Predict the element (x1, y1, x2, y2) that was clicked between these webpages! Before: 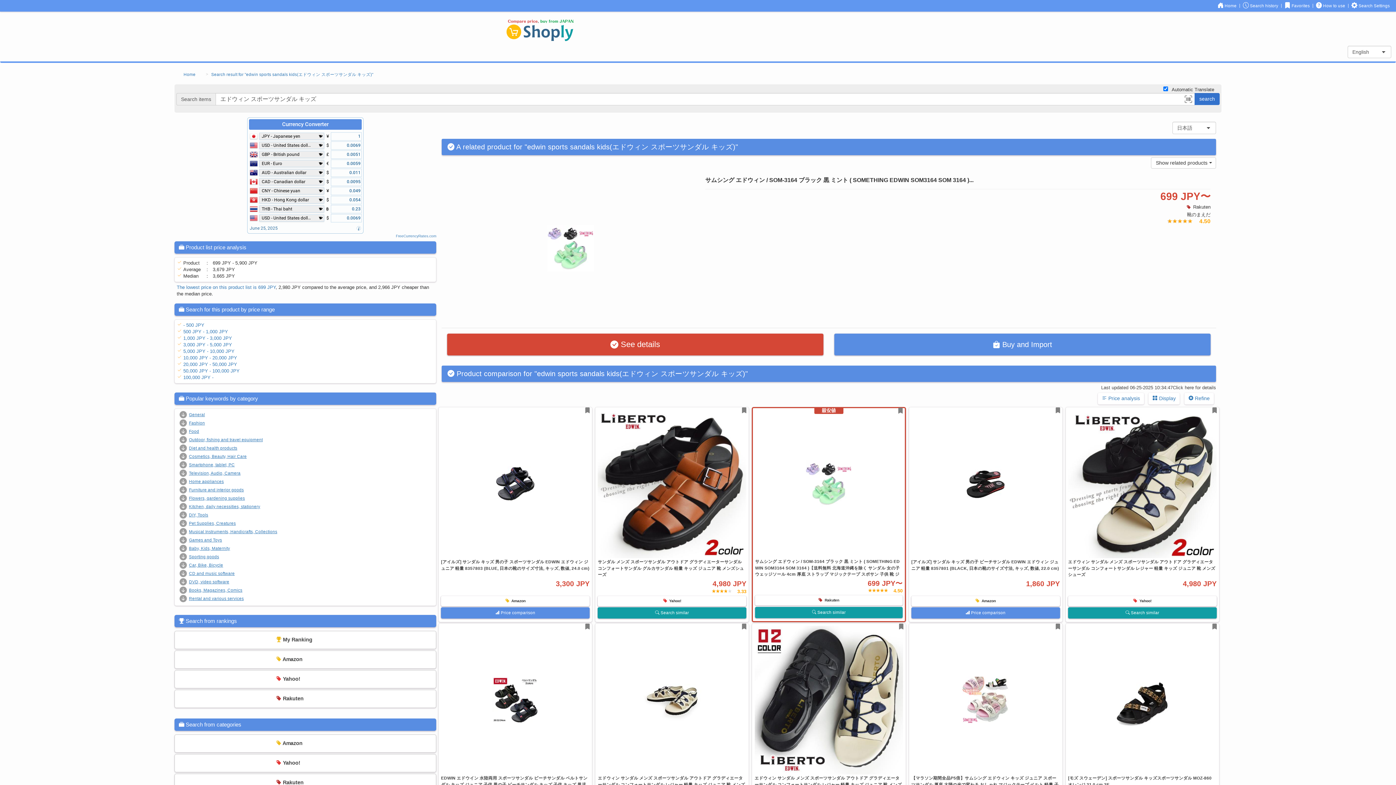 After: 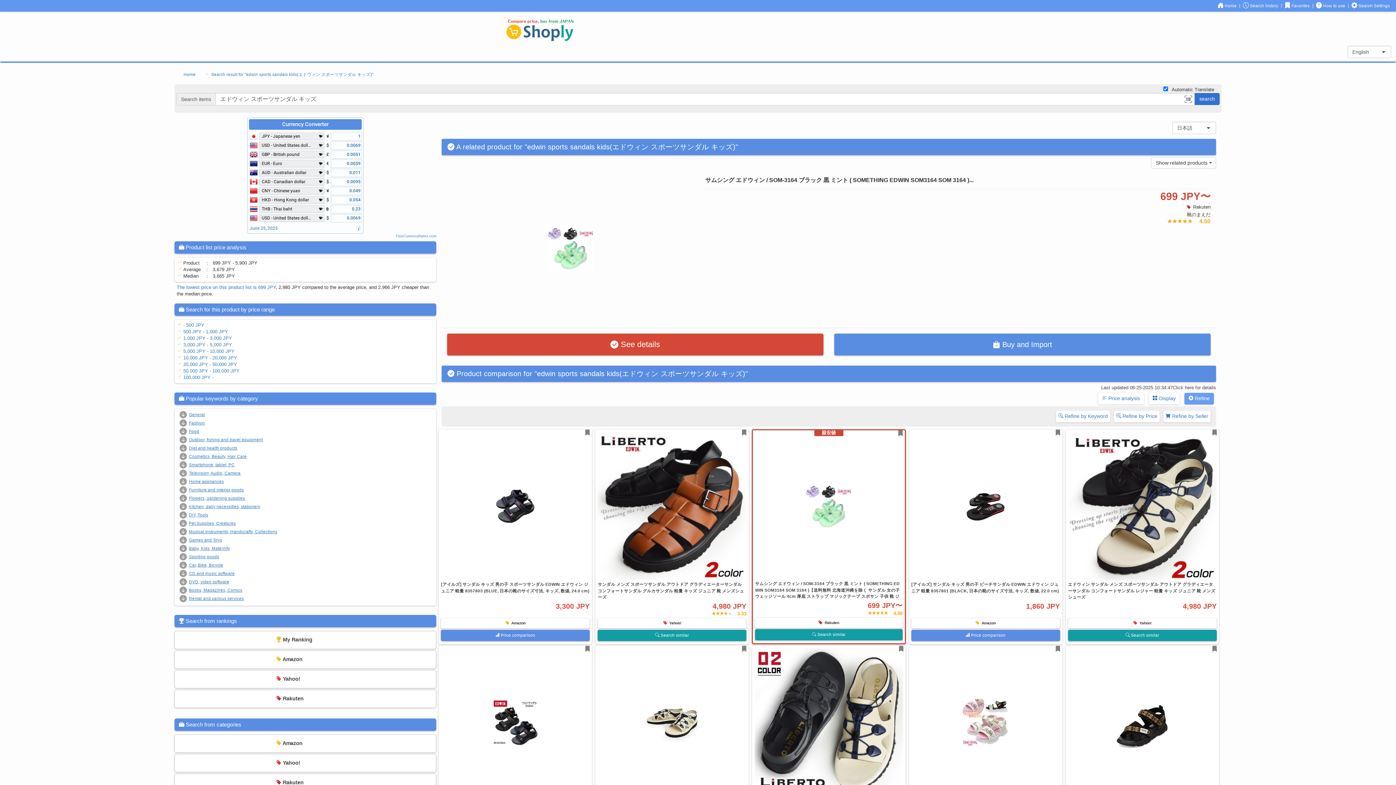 Action: bbox: (1184, 393, 1214, 404) label:  Refine